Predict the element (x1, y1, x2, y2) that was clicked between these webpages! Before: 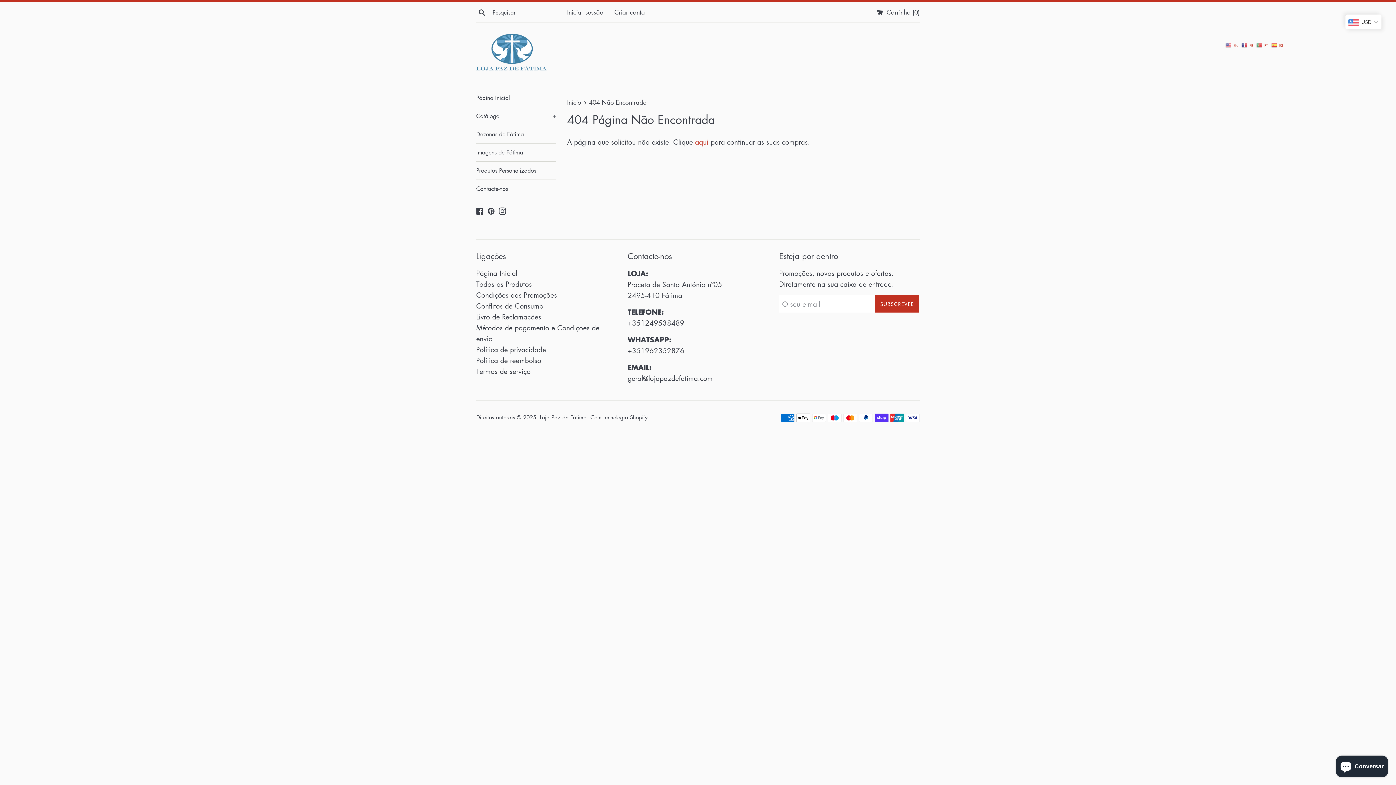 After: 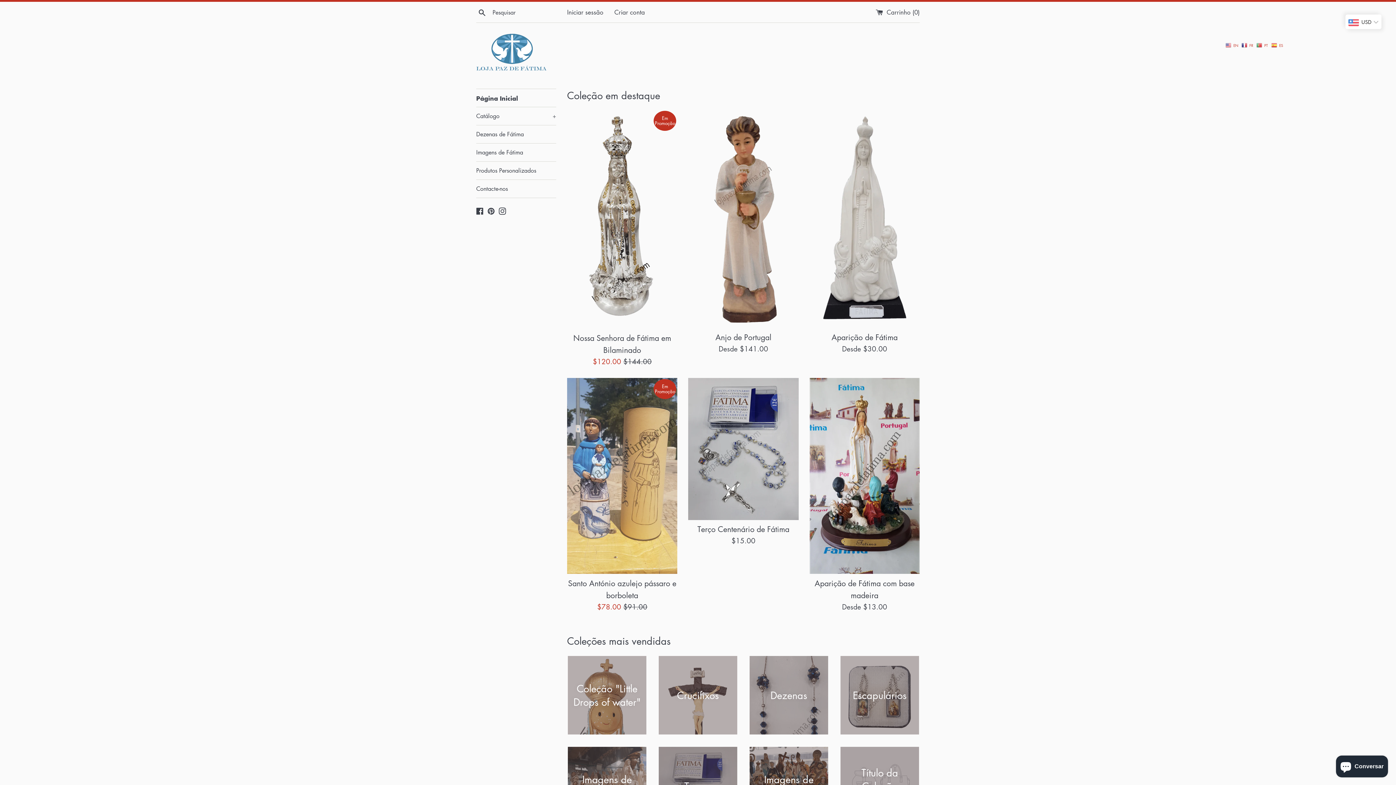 Action: bbox: (476, 33, 549, 77)